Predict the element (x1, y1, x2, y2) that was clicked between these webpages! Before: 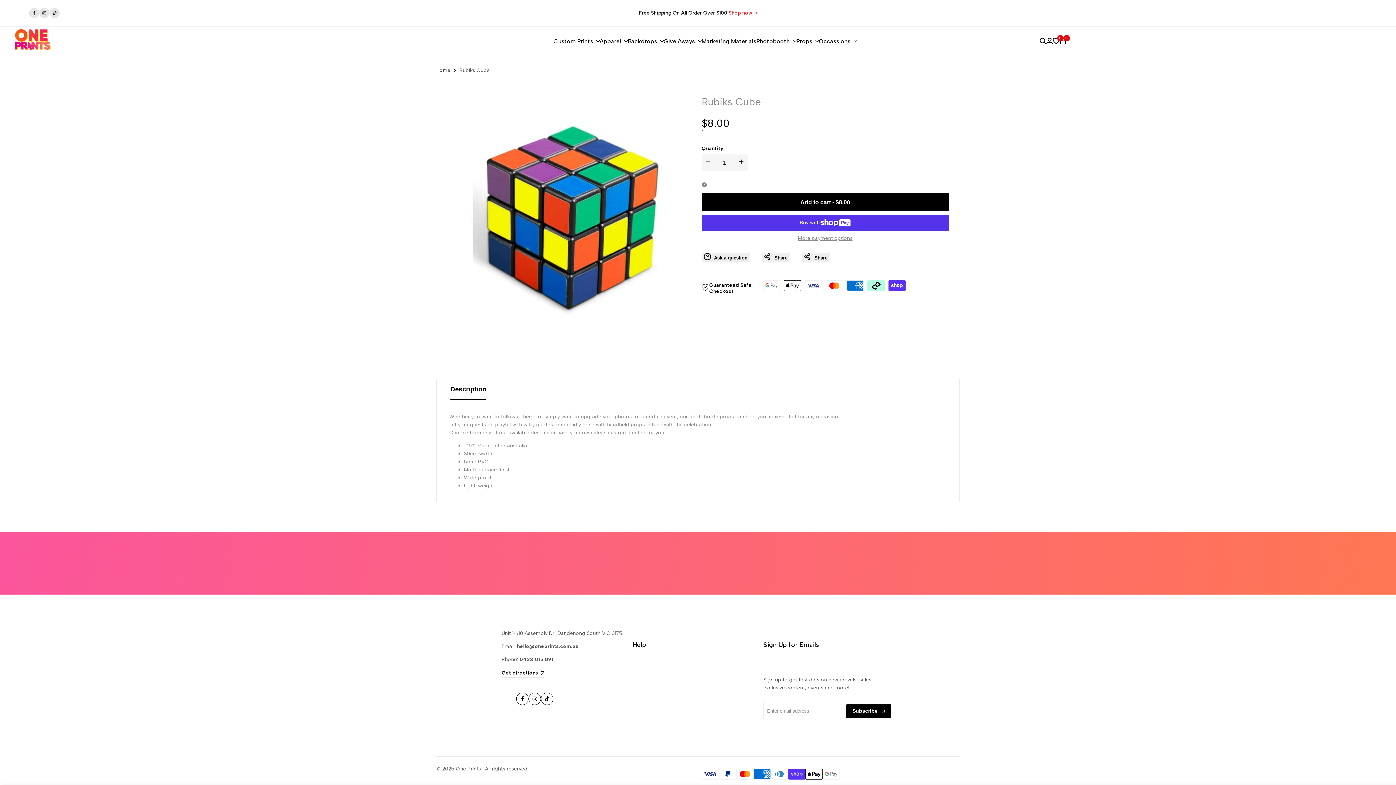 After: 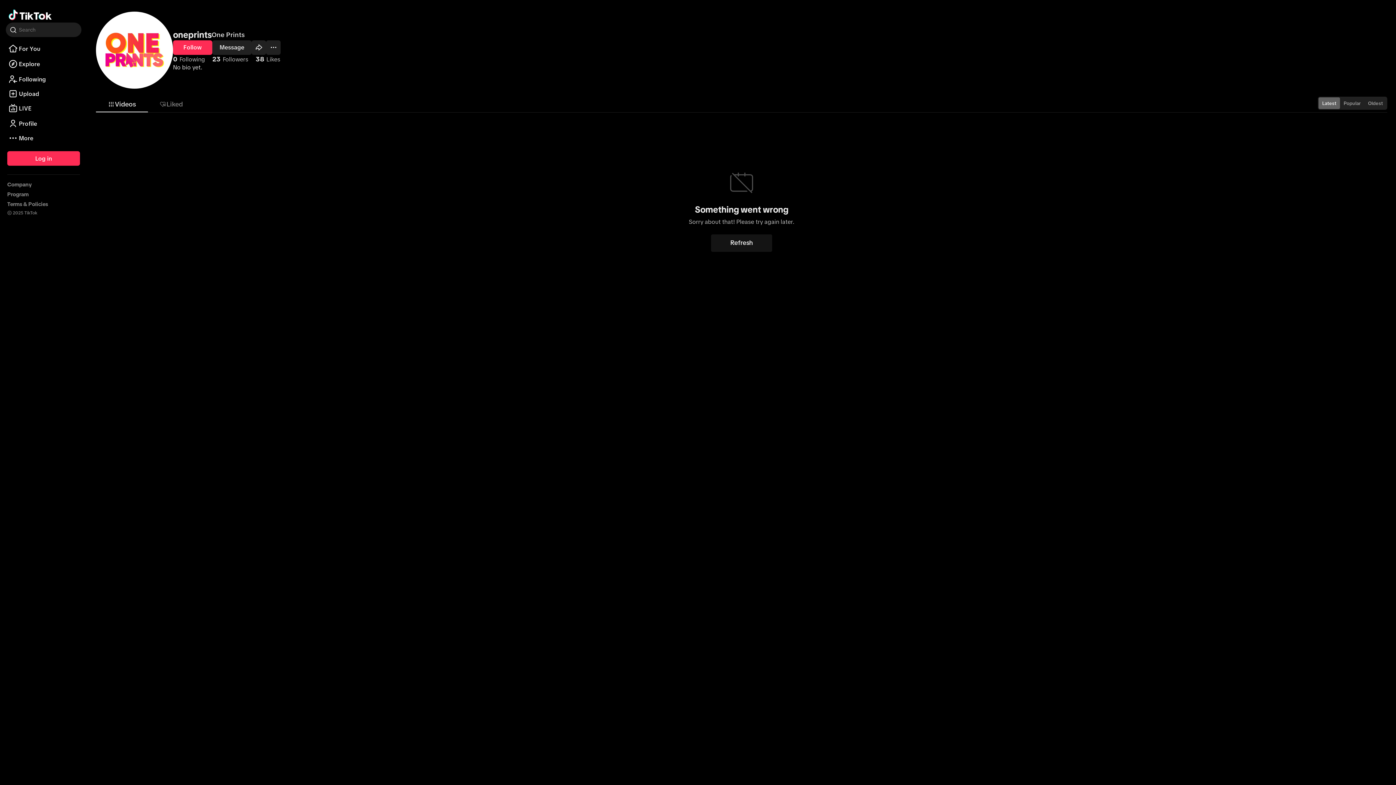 Action: bbox: (49, 8, 59, 18) label: TikTok